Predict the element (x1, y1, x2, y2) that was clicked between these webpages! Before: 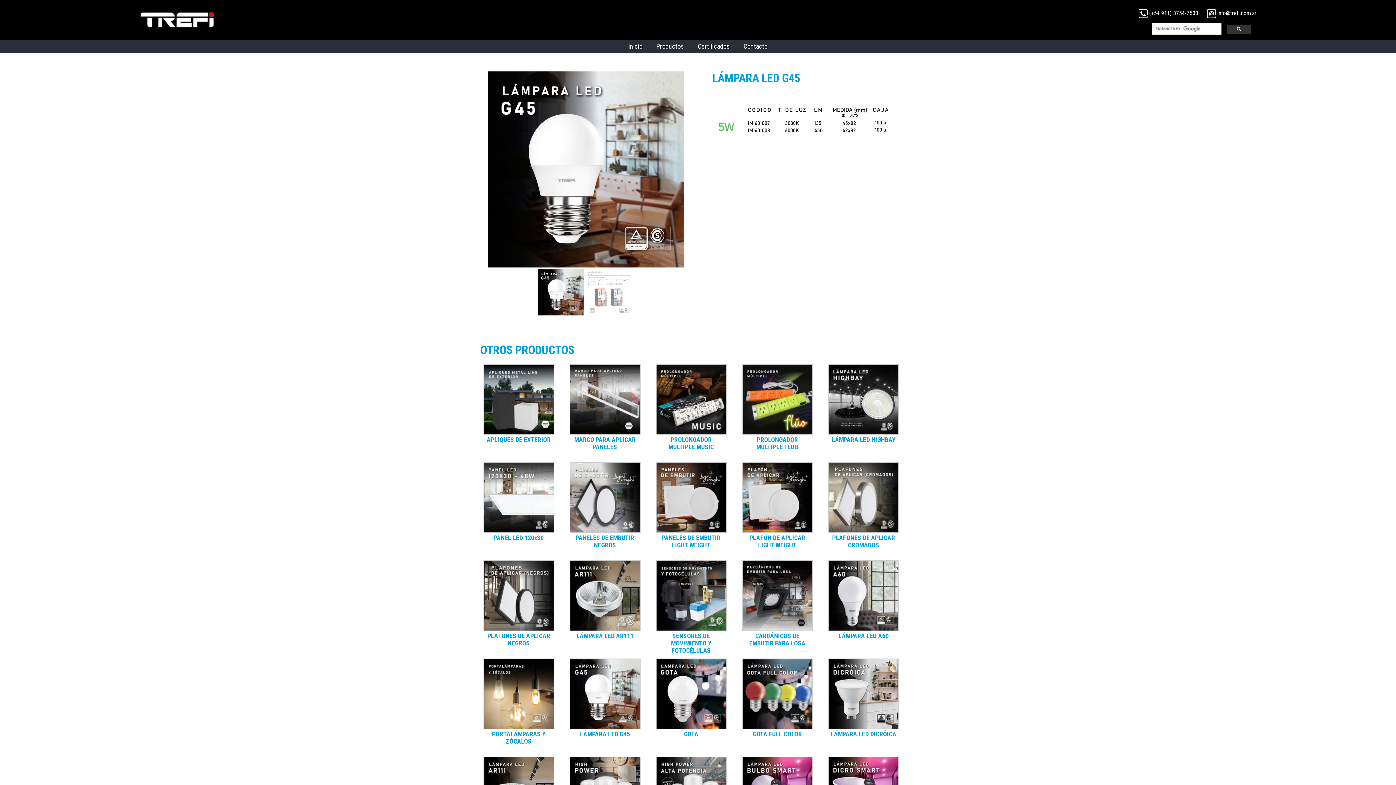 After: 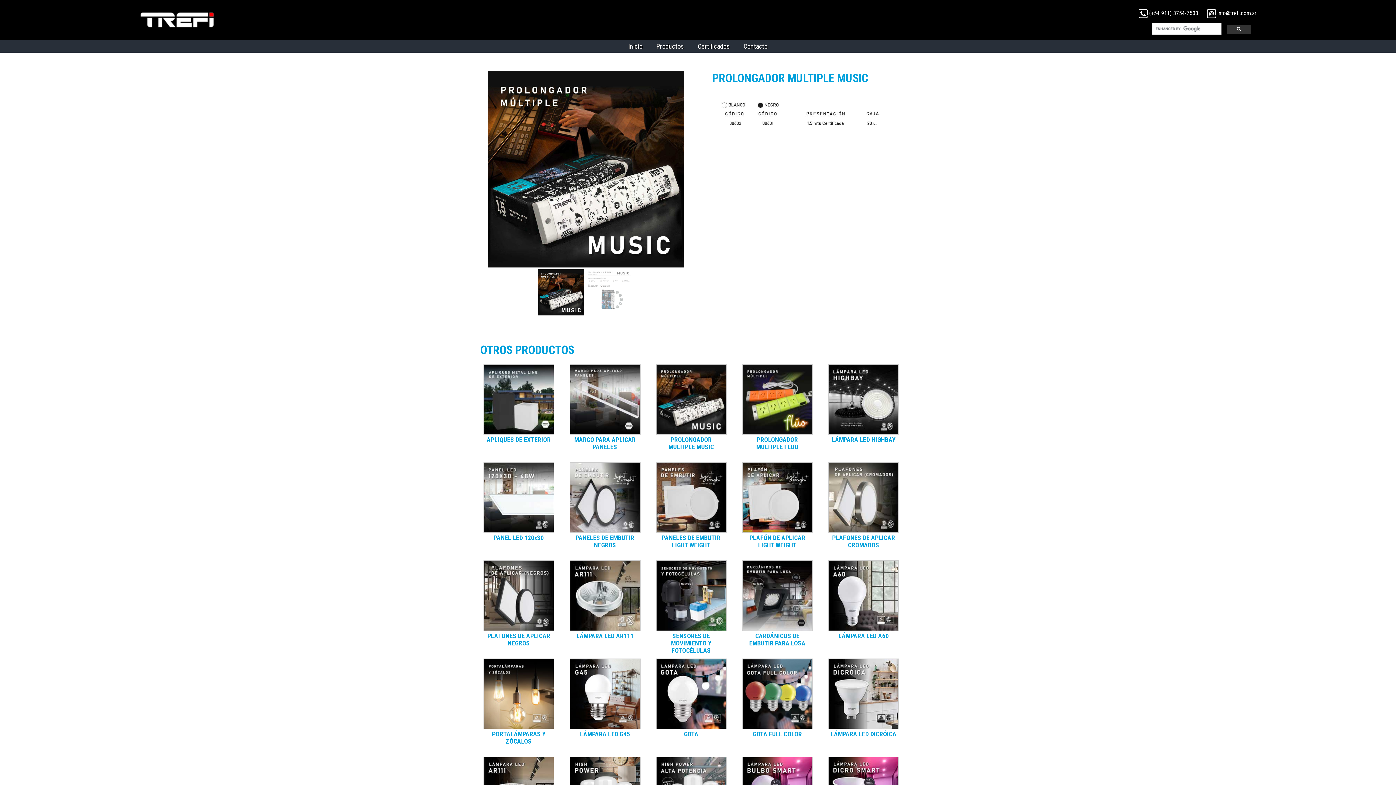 Action: label: PROLONGADOR MULTIPLE MUSIC bbox: (652, 364, 729, 452)